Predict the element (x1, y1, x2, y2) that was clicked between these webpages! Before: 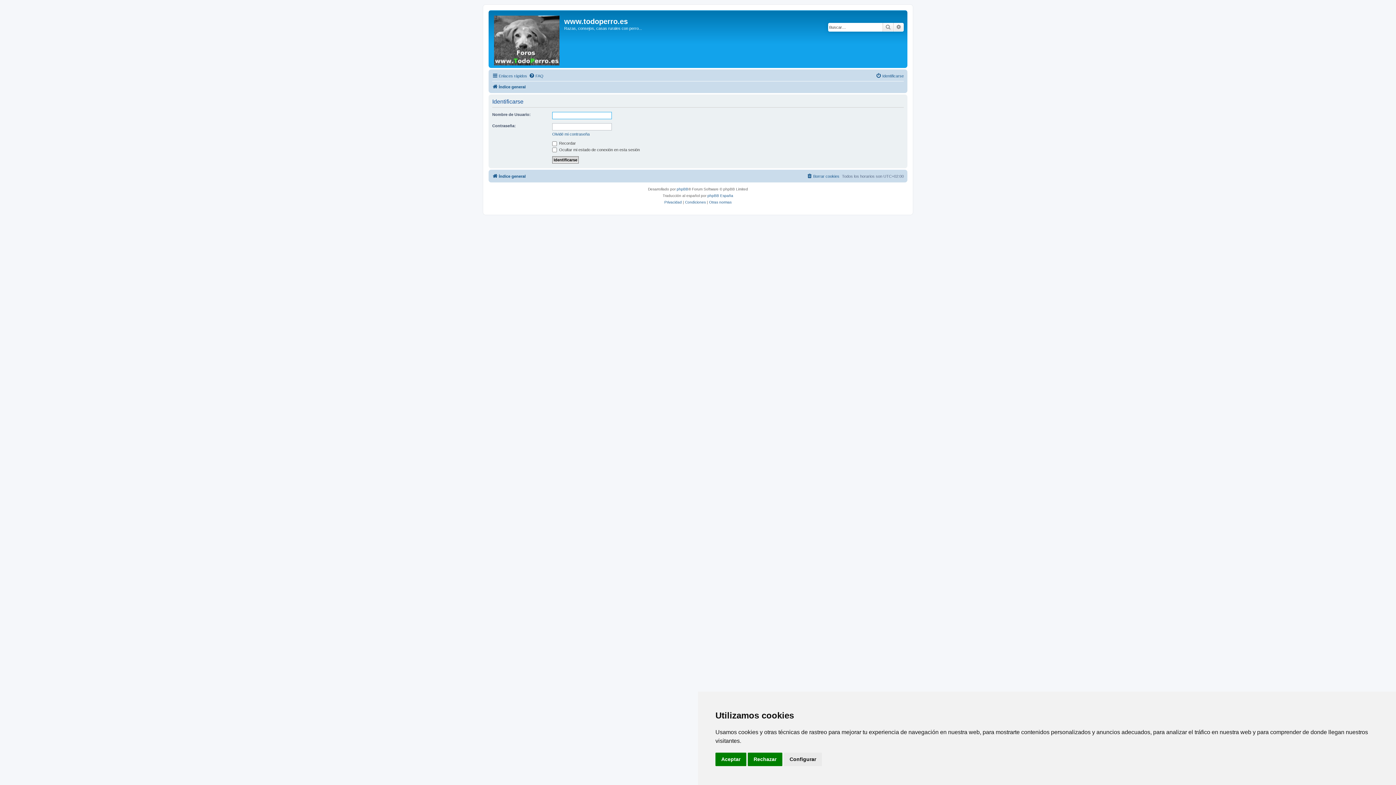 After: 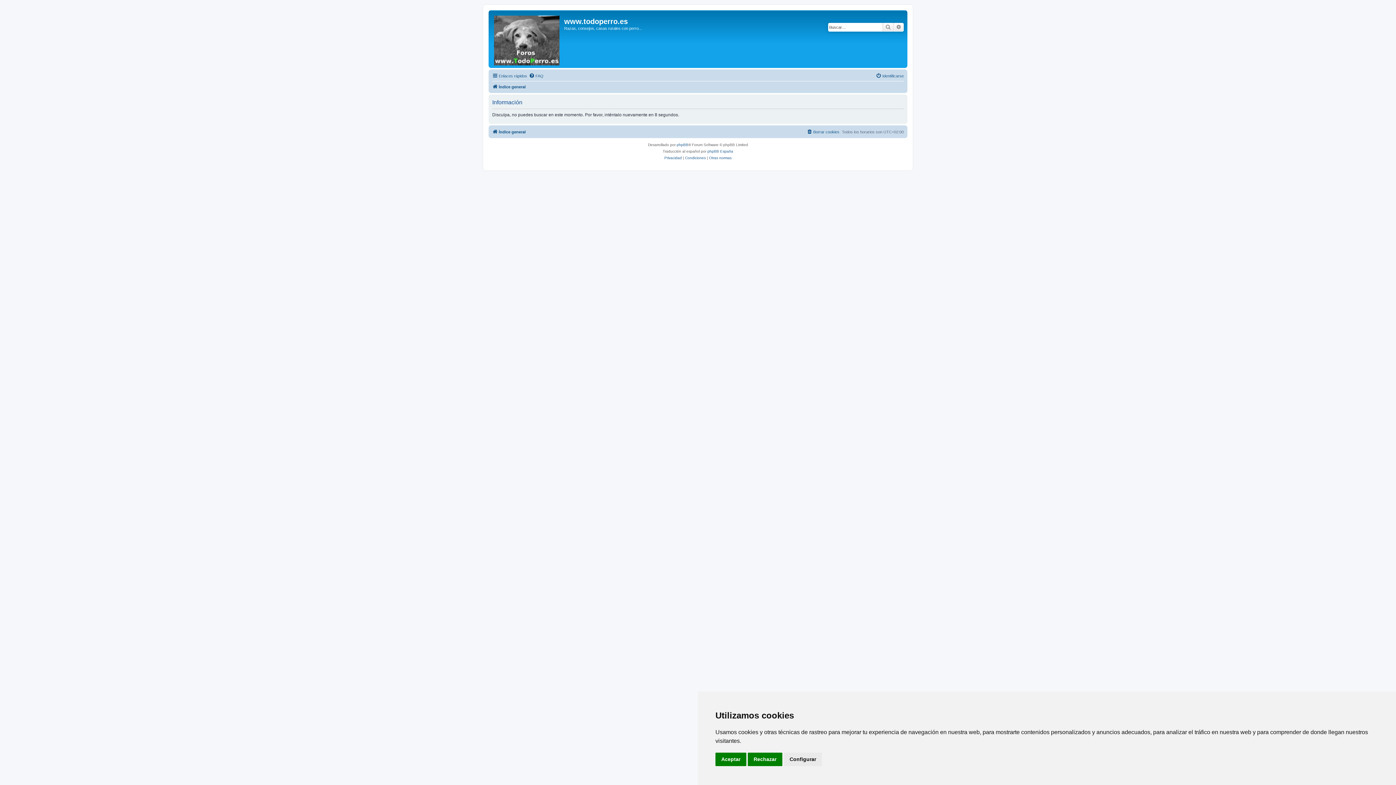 Action: bbox: (893, 22, 904, 31) label: Búsqueda avanzada